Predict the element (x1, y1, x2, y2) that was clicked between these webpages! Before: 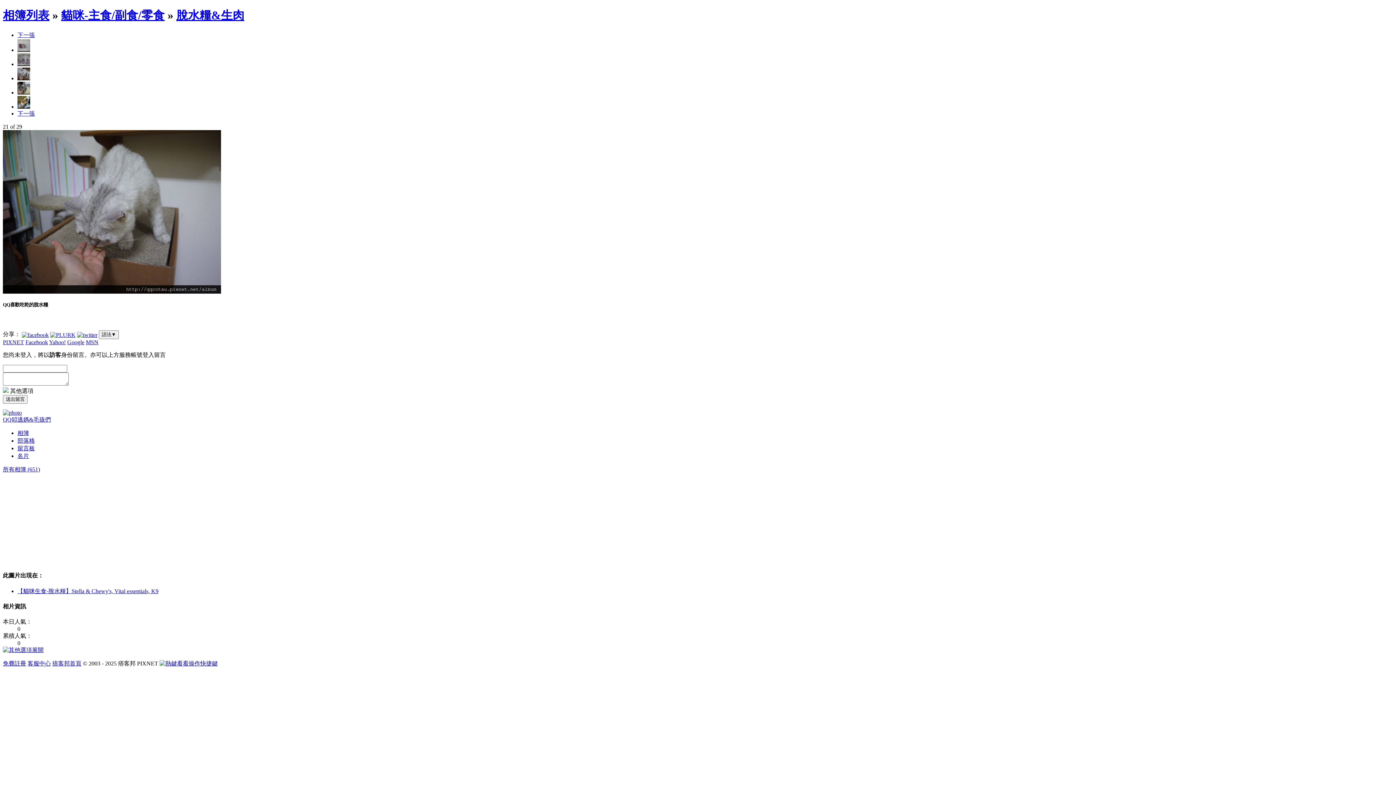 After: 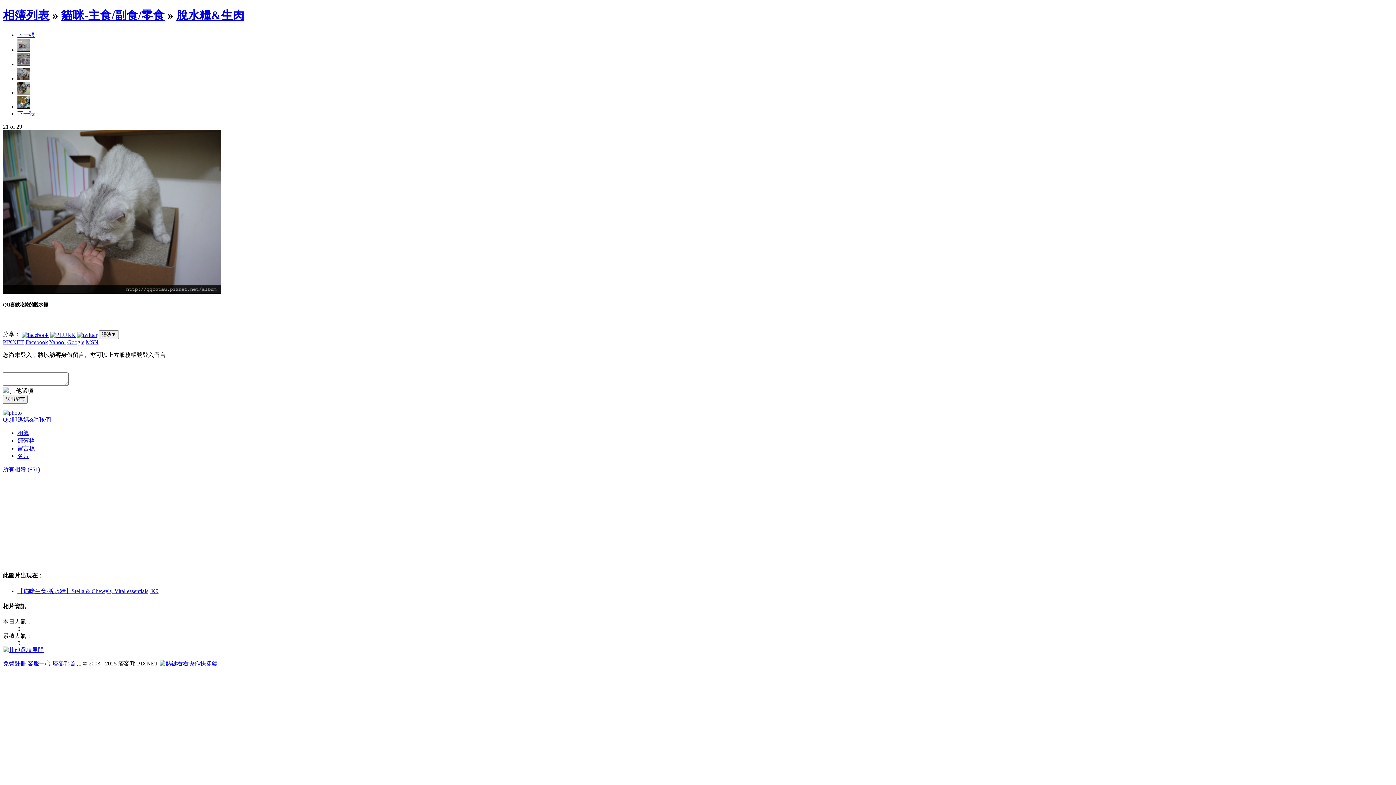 Action: bbox: (50, 331, 75, 337)